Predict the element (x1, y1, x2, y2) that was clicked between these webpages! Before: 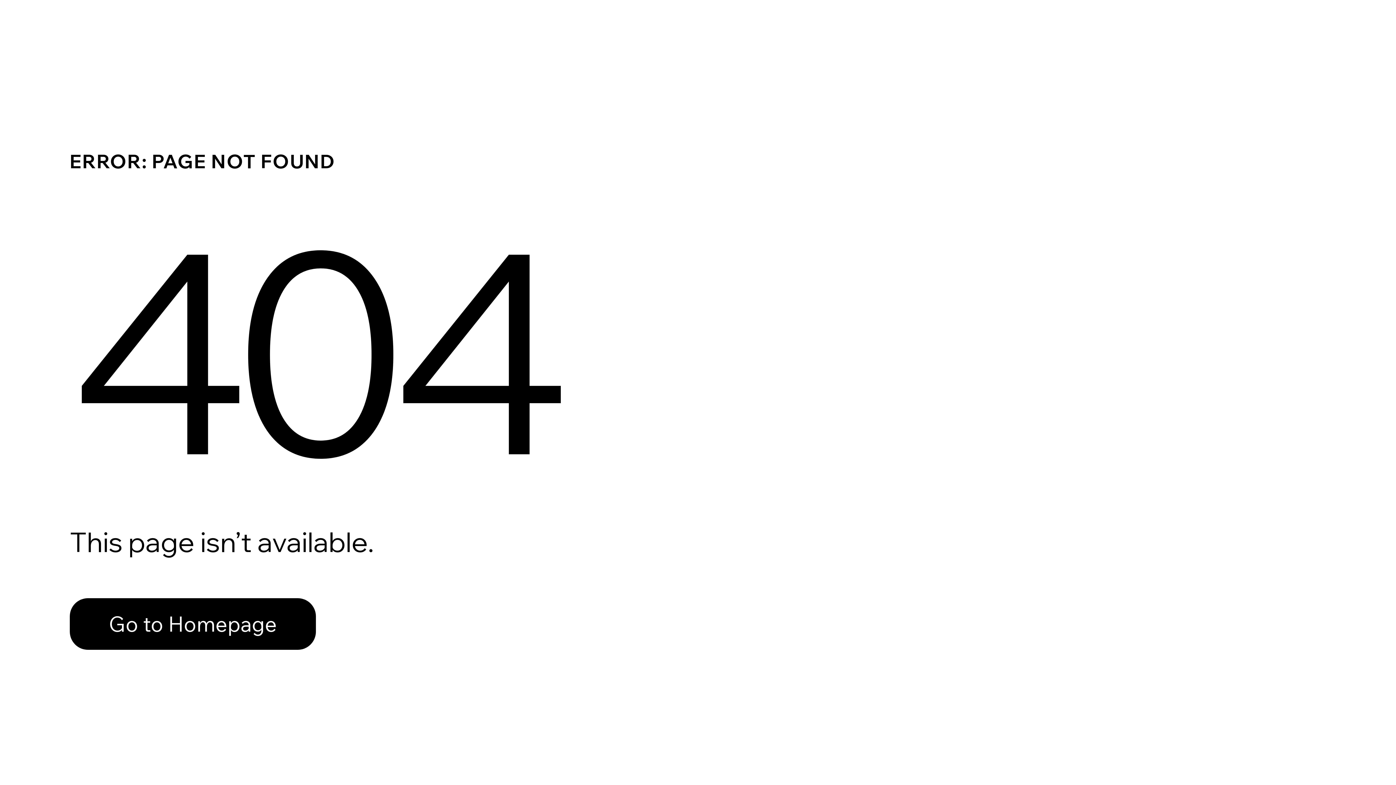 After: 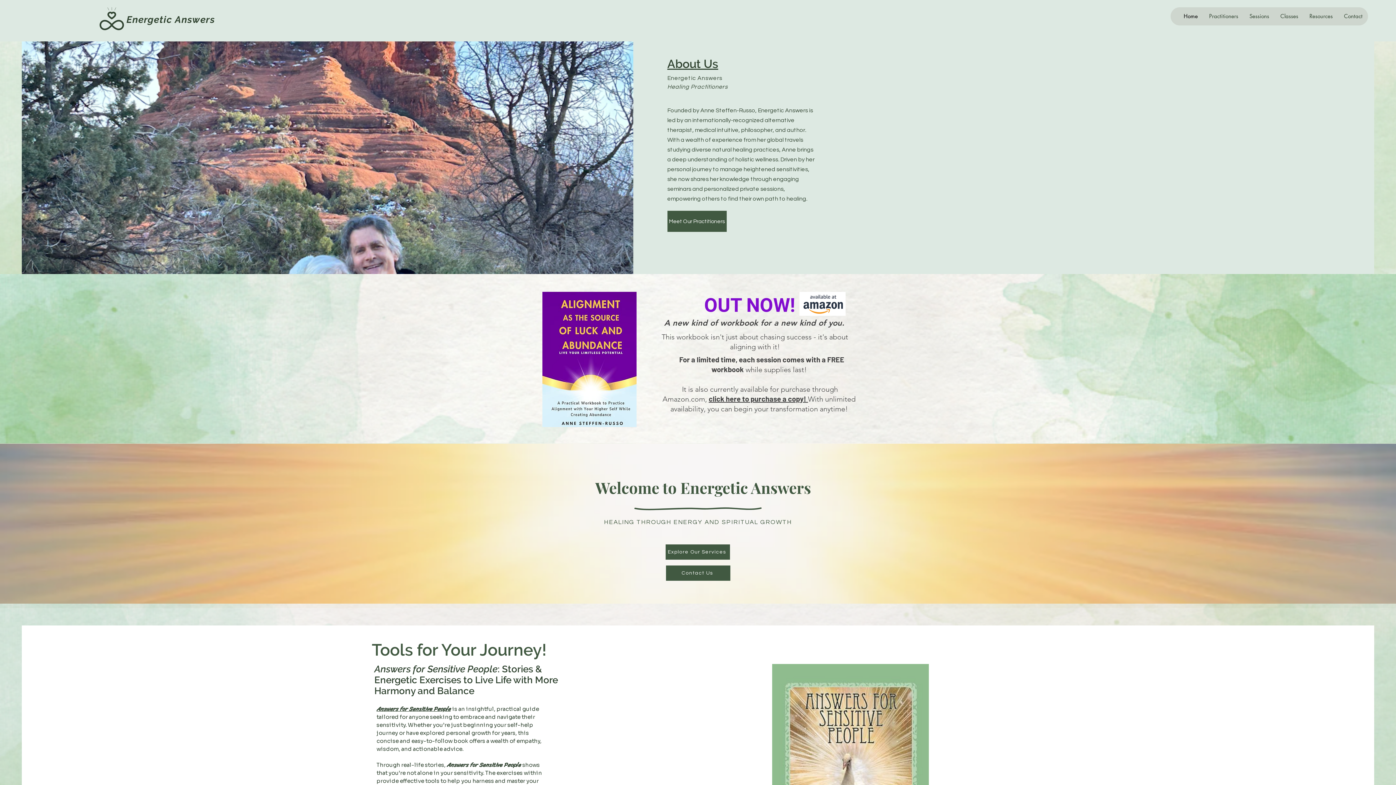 Action: bbox: (69, 582, 768, 659) label: Go to Homepage